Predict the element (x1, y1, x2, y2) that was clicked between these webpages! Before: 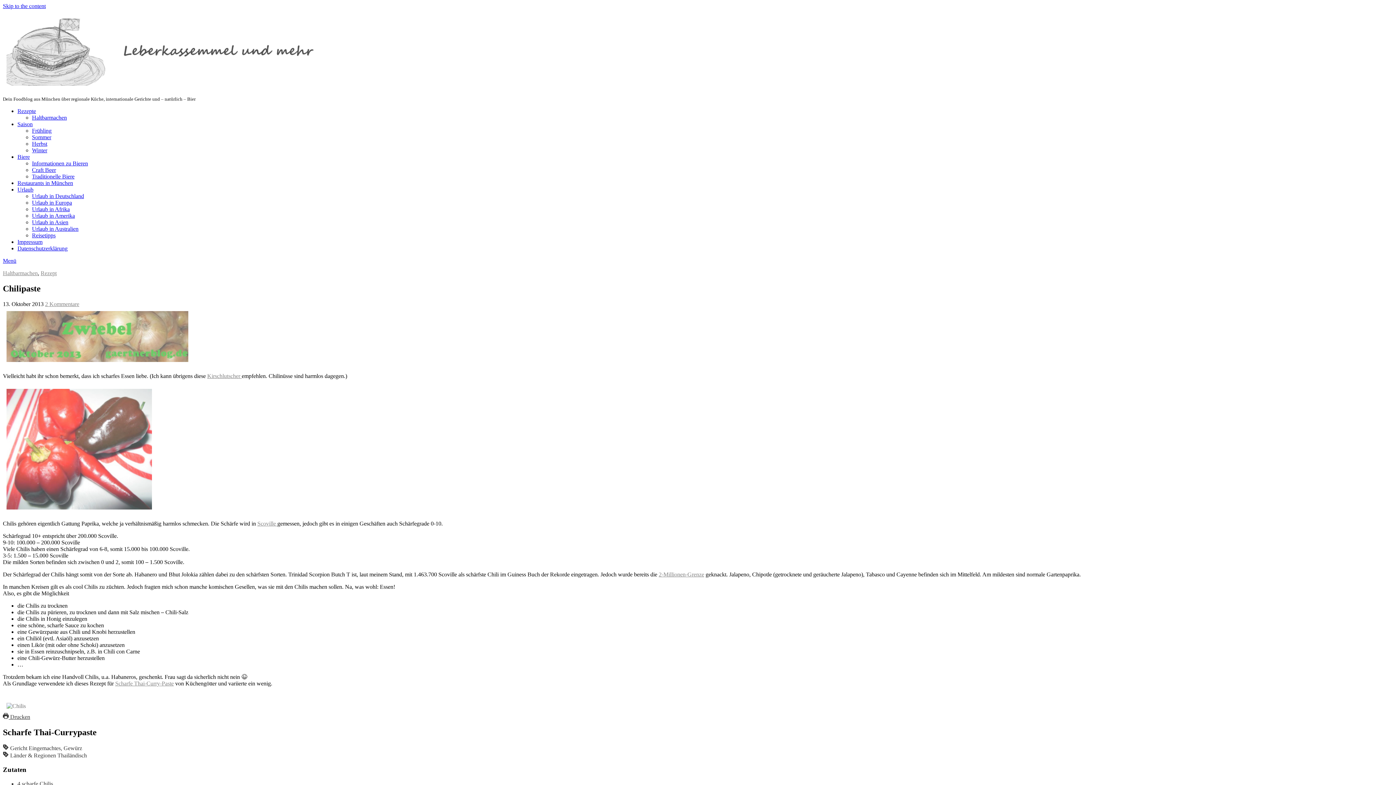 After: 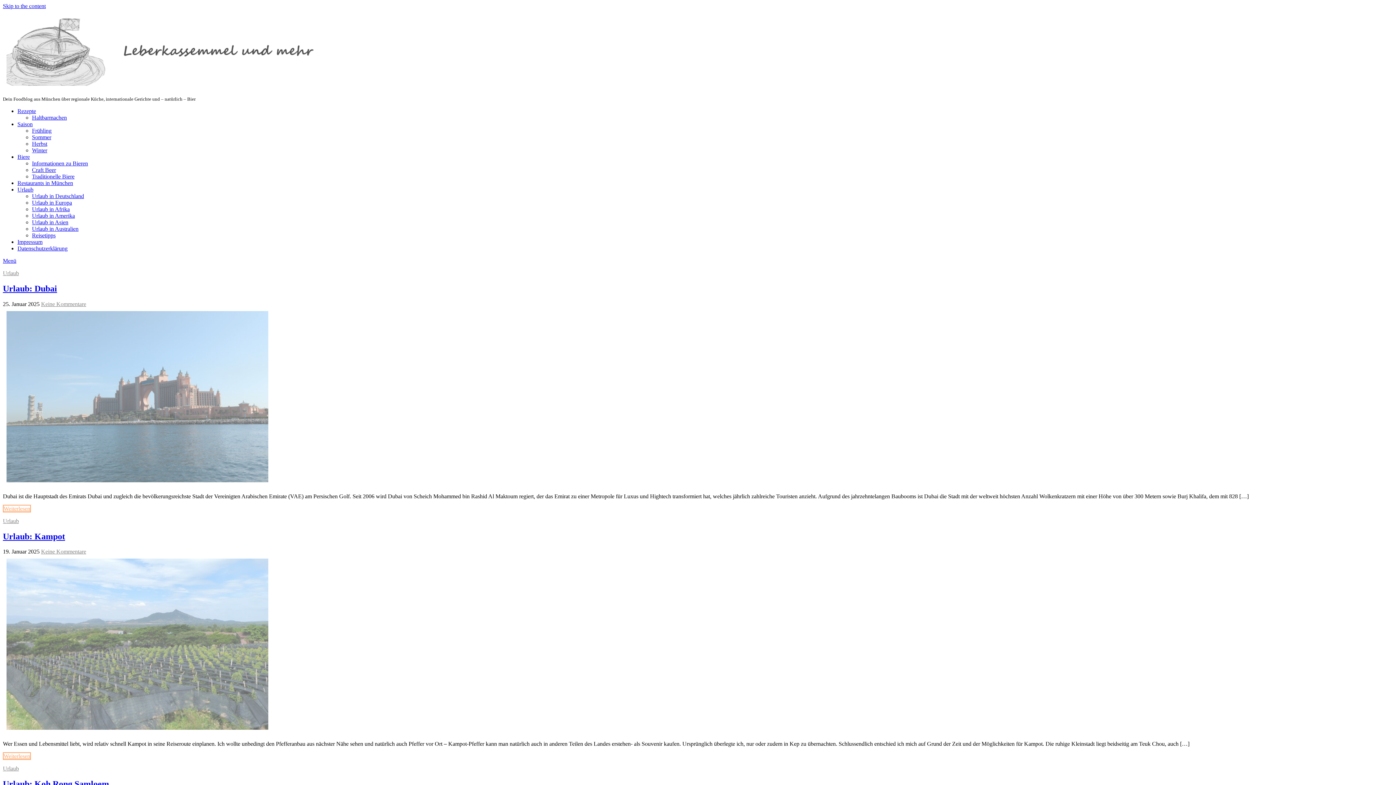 Action: bbox: (2, 85, 348, 91)